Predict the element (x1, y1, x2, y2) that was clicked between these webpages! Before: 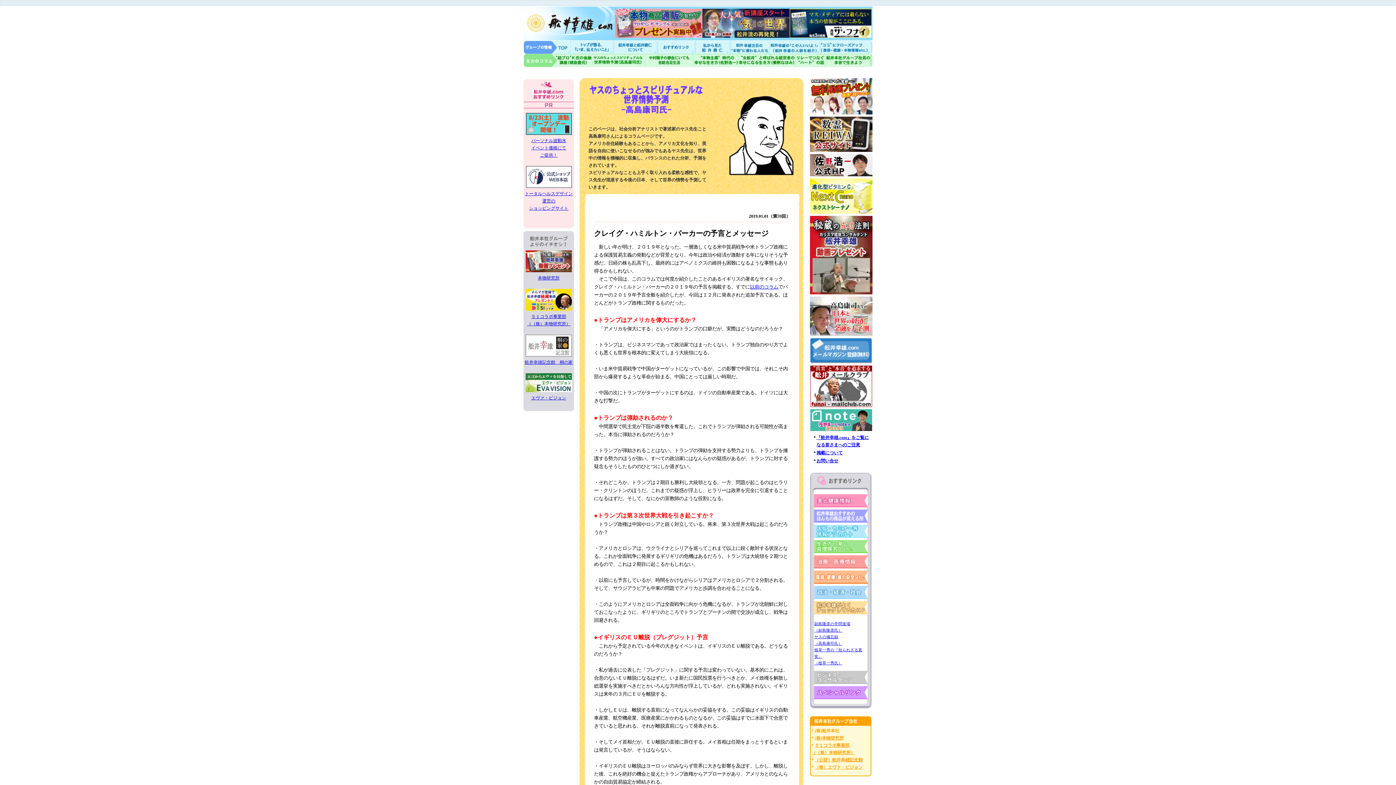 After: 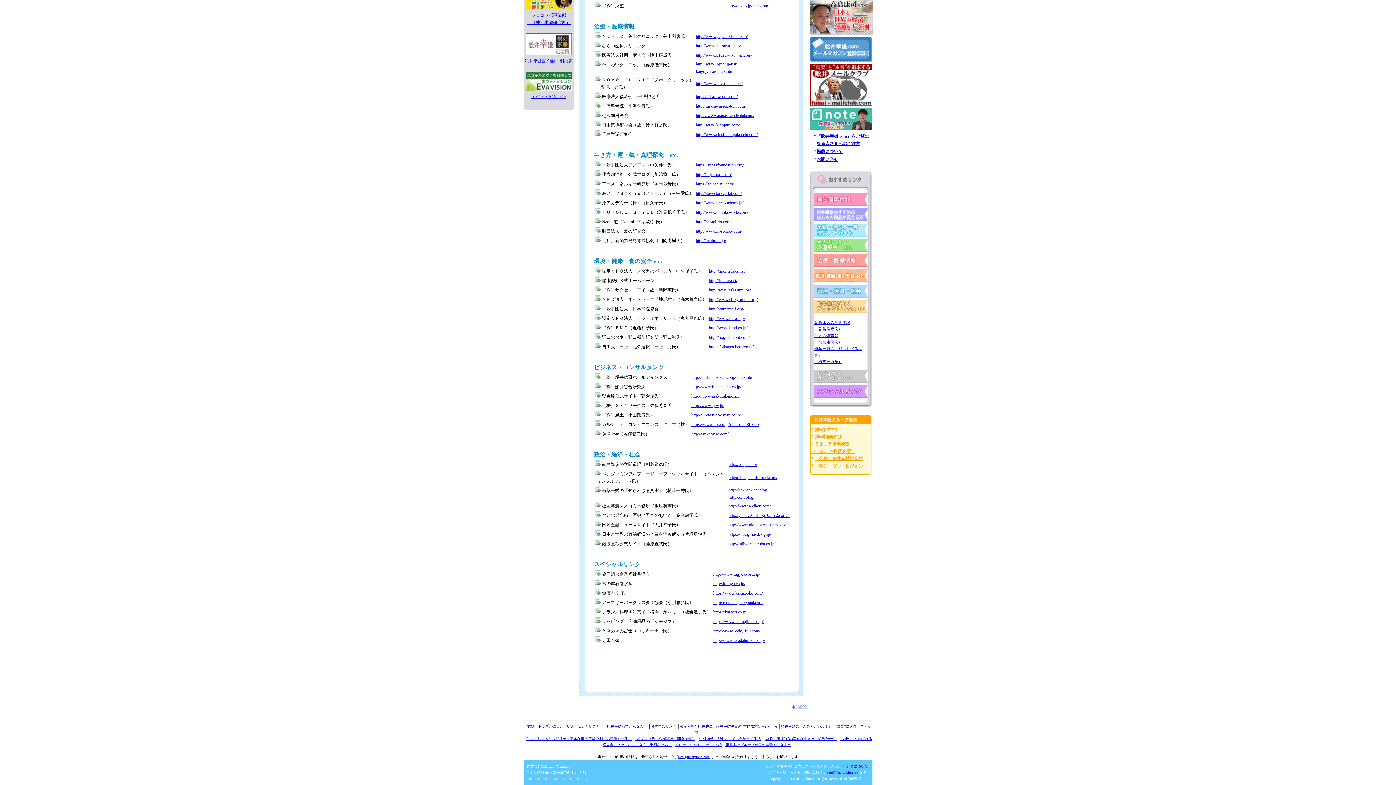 Action: bbox: (814, 579, 868, 584)